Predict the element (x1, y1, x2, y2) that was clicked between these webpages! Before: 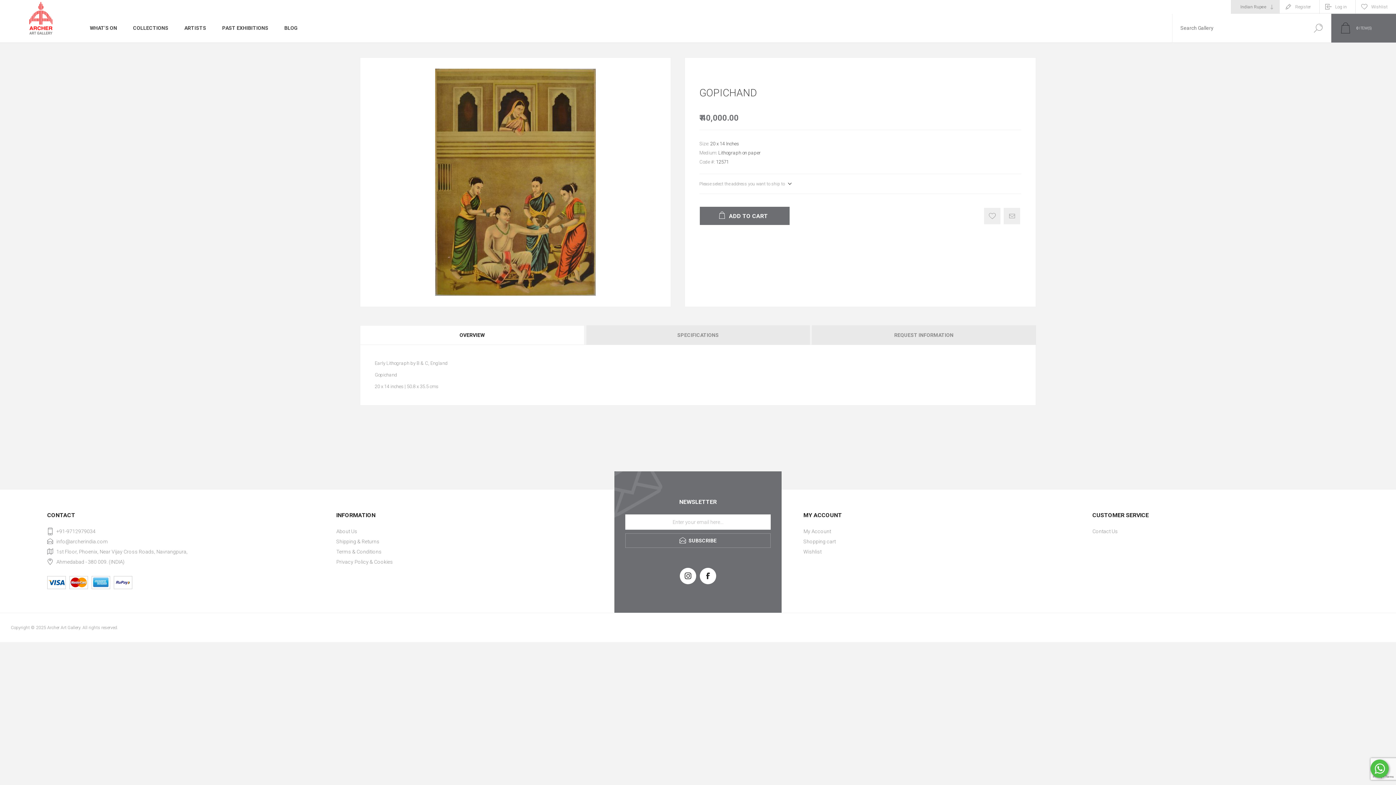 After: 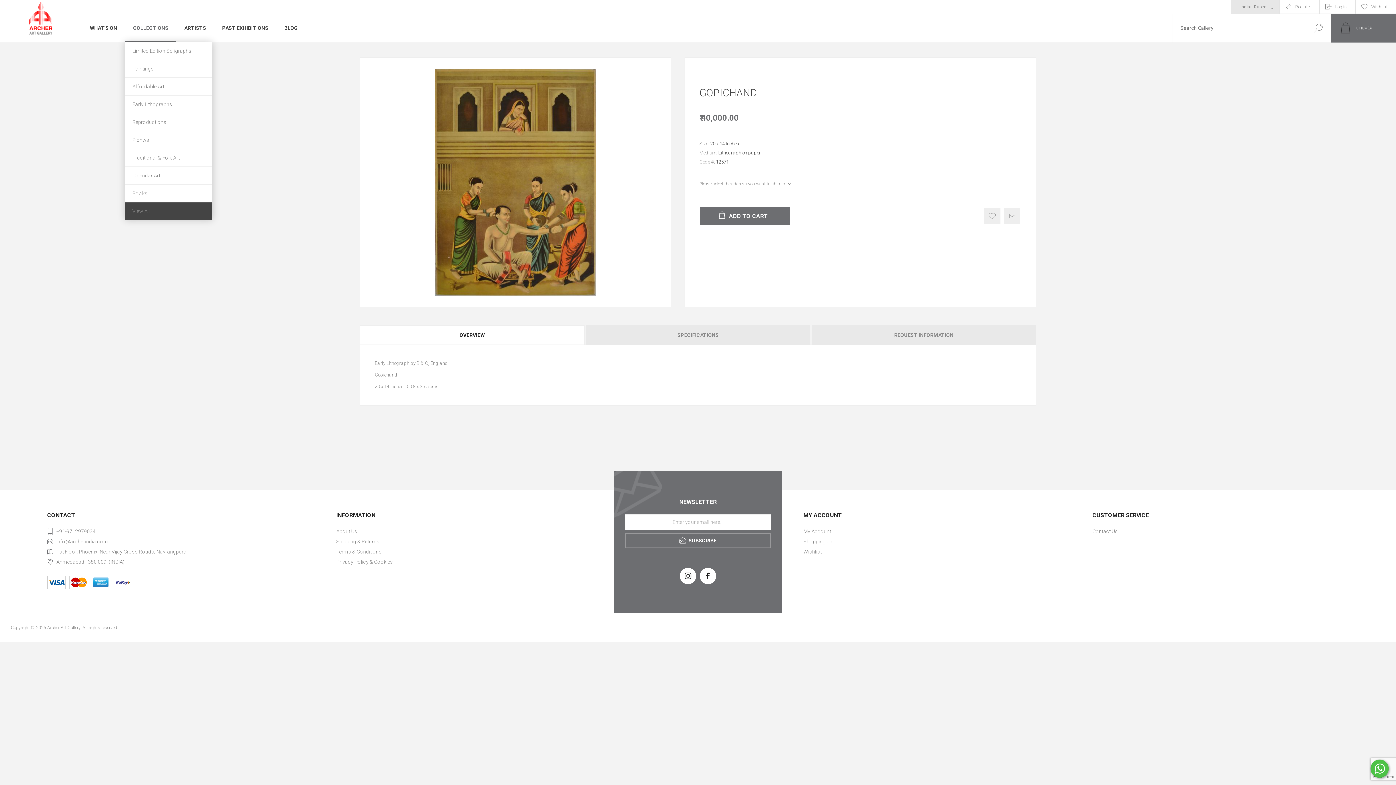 Action: bbox: (125, 21, 176, 35) label: COLLECTIONS